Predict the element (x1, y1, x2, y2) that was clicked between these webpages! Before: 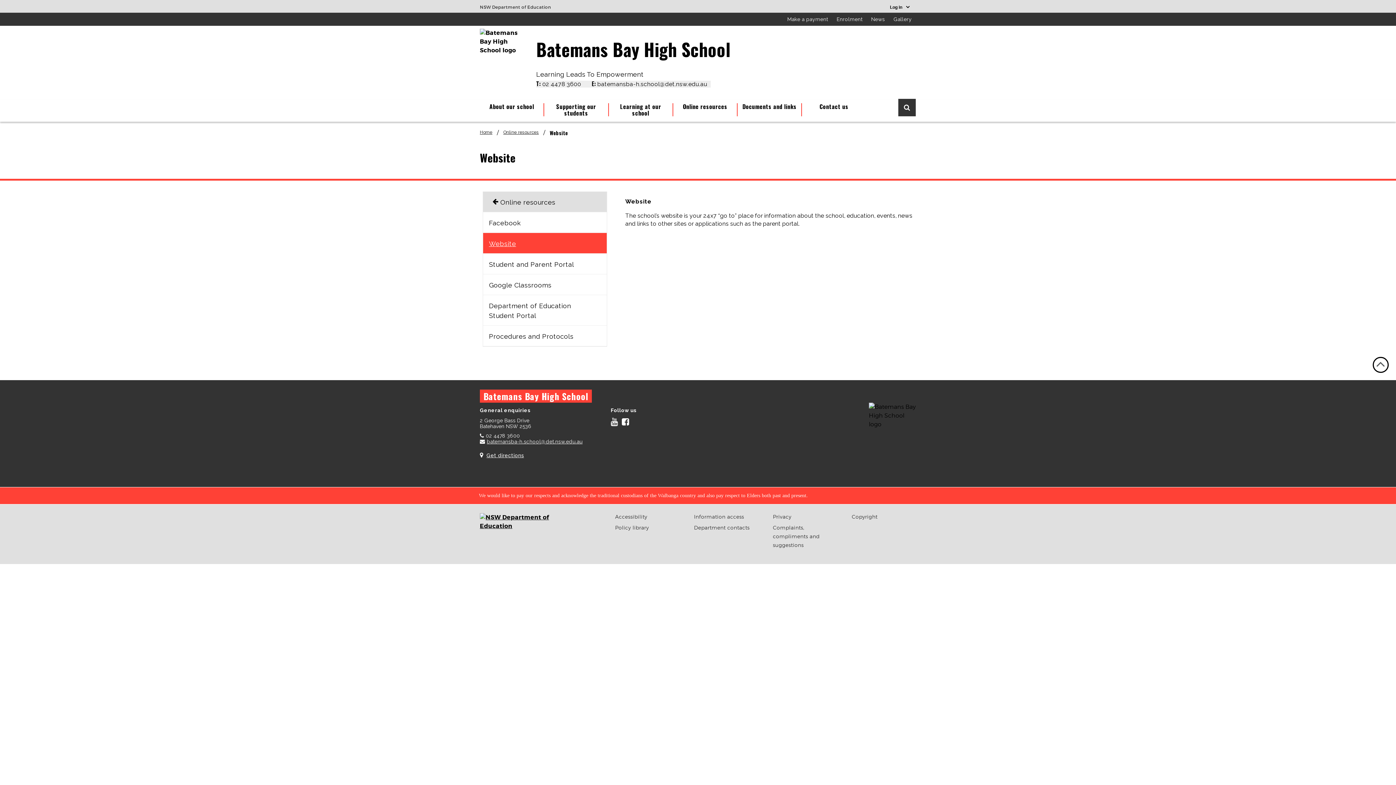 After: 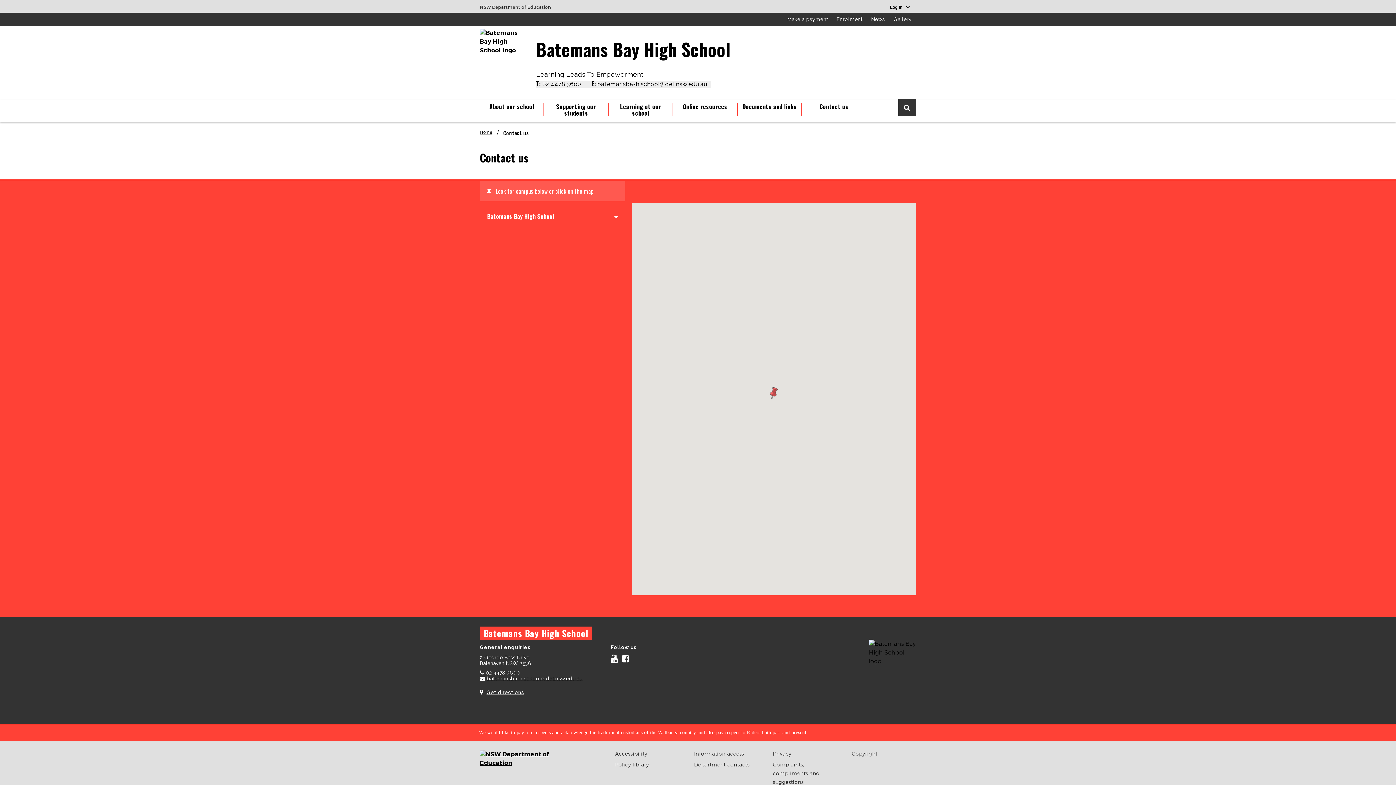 Action: label: Contact us bbox: (802, 103, 866, 109)